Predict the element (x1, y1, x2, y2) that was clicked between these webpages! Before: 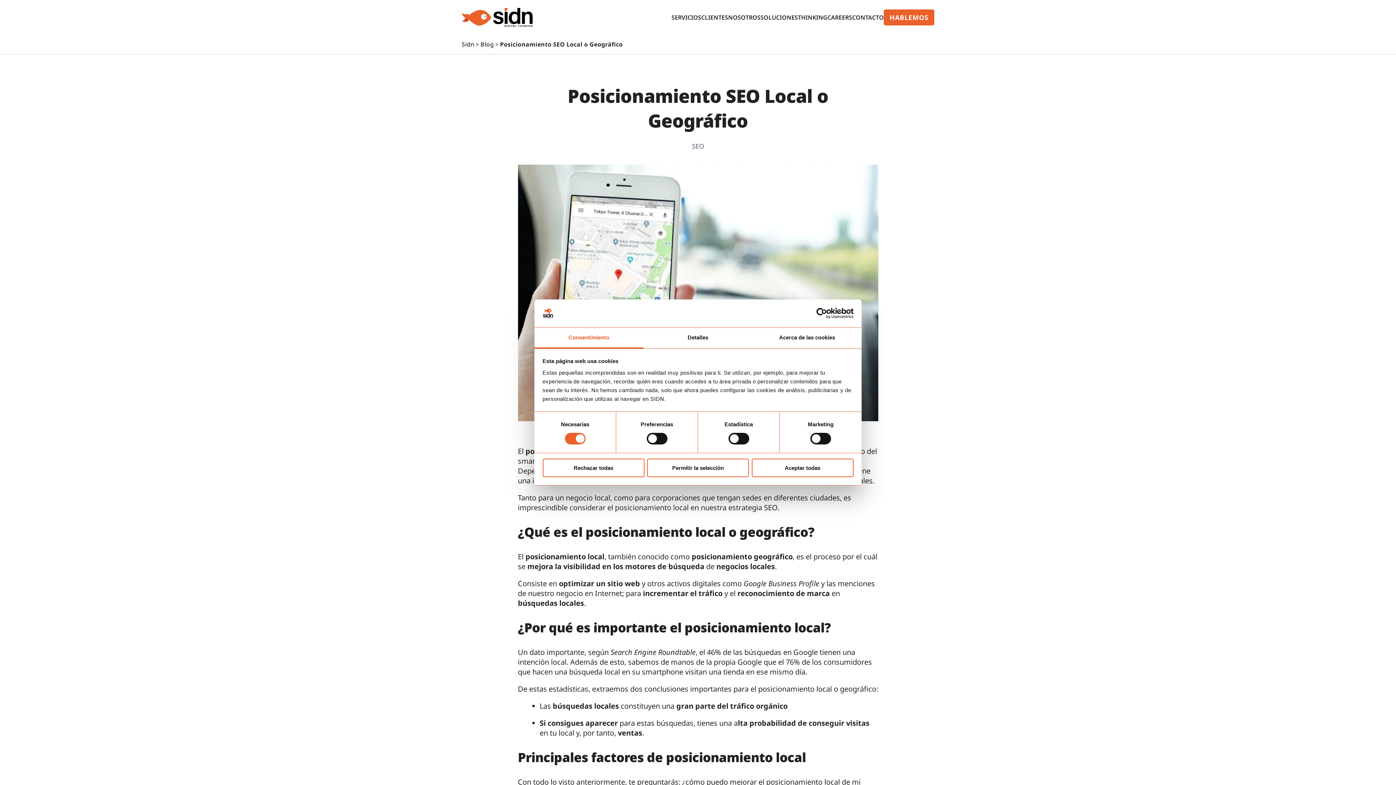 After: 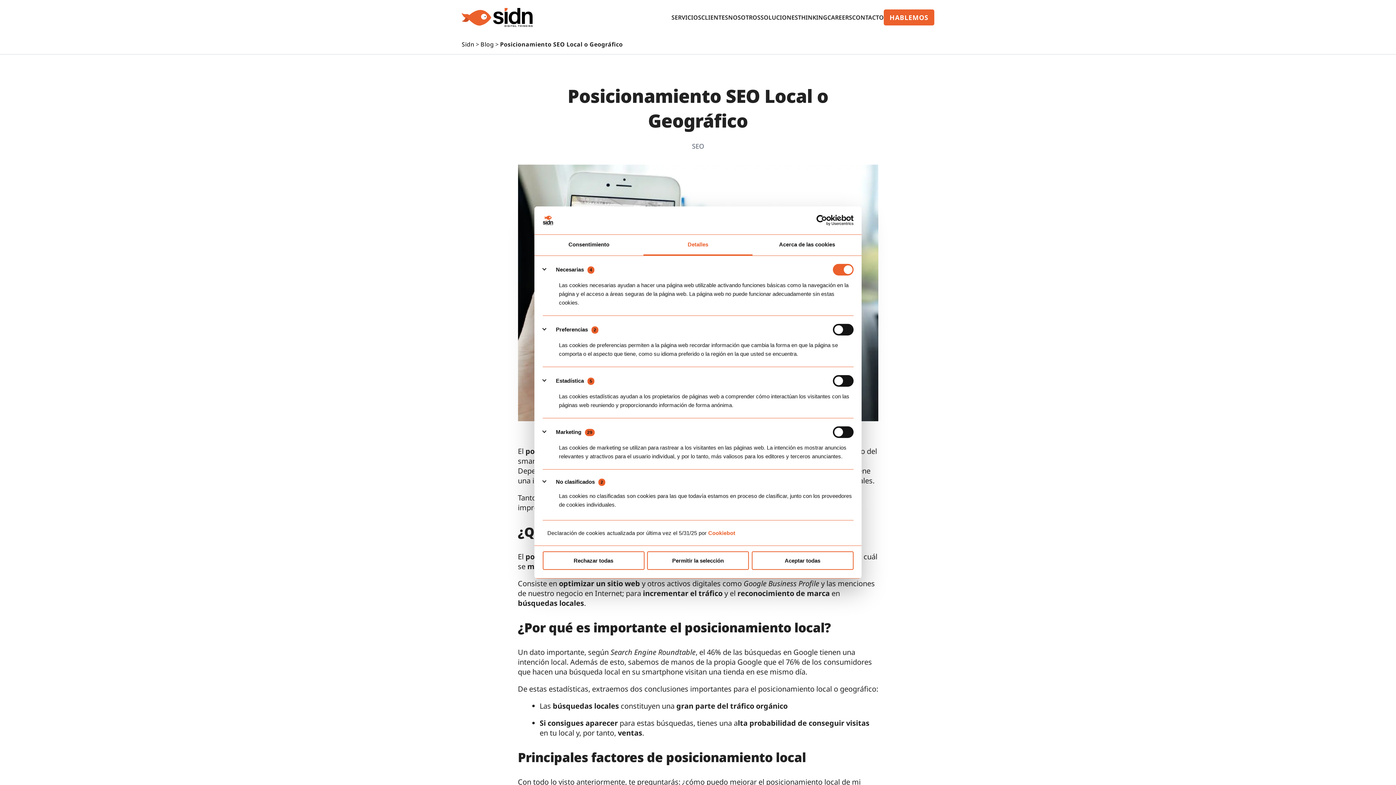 Action: label: Detalles bbox: (643, 327, 752, 348)